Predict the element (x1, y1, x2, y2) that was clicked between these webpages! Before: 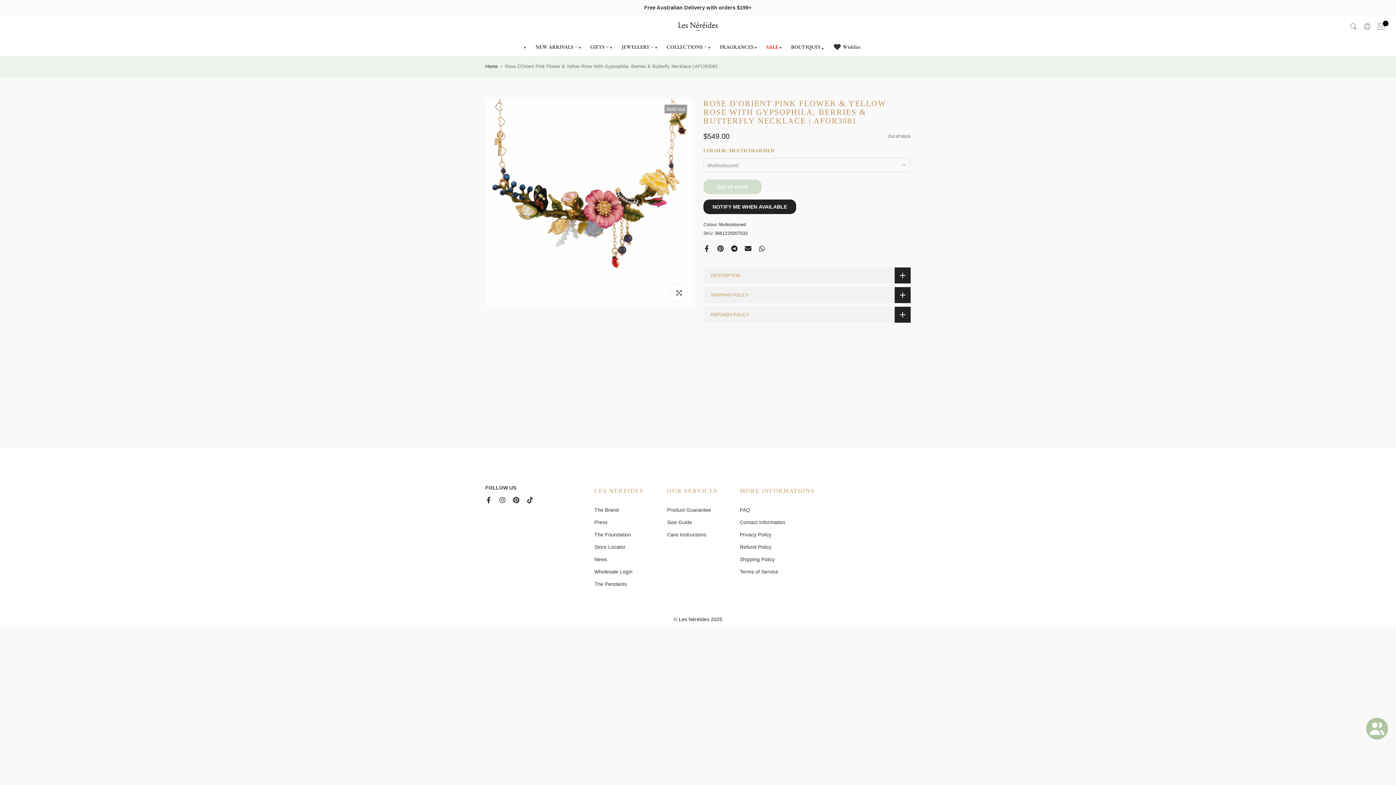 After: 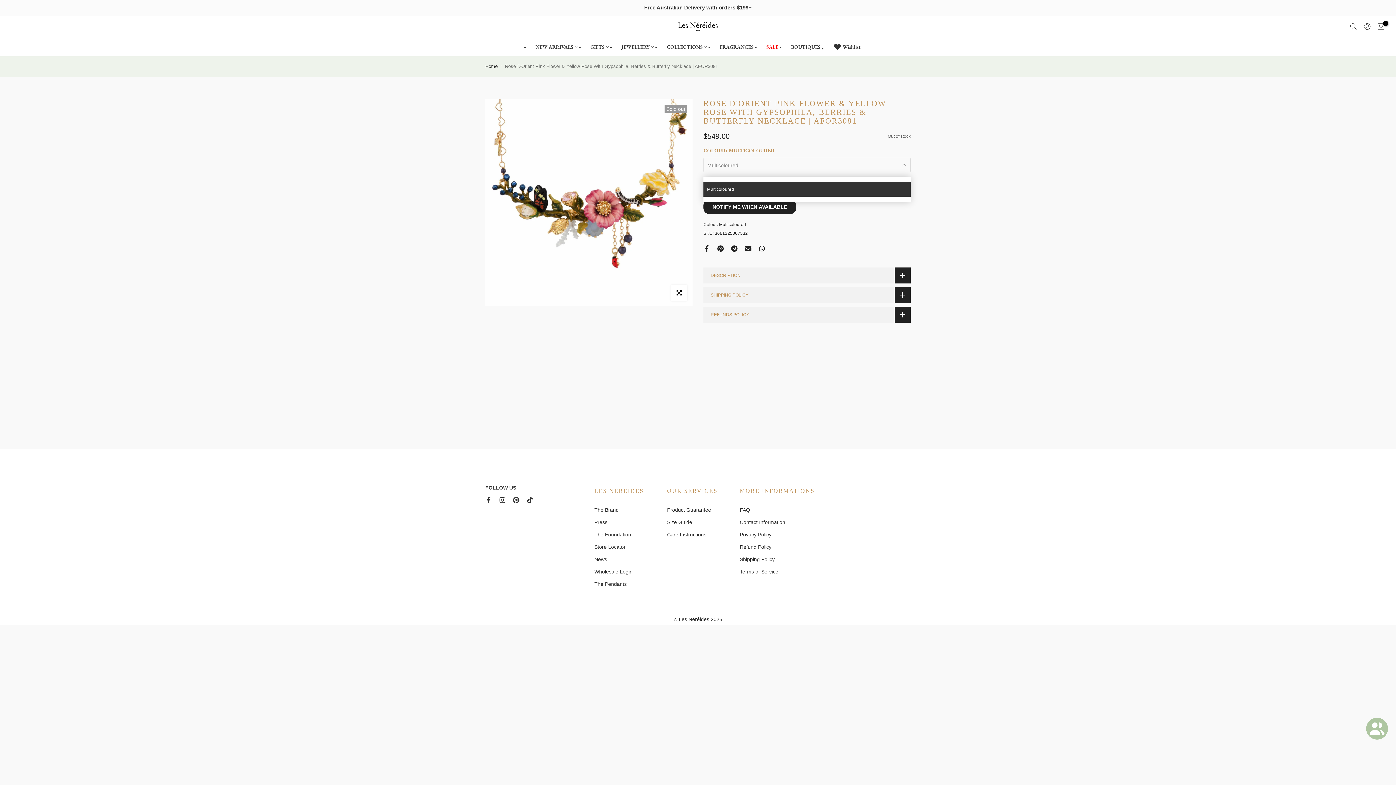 Action: label: Multicoloured bbox: (703, 157, 910, 172)